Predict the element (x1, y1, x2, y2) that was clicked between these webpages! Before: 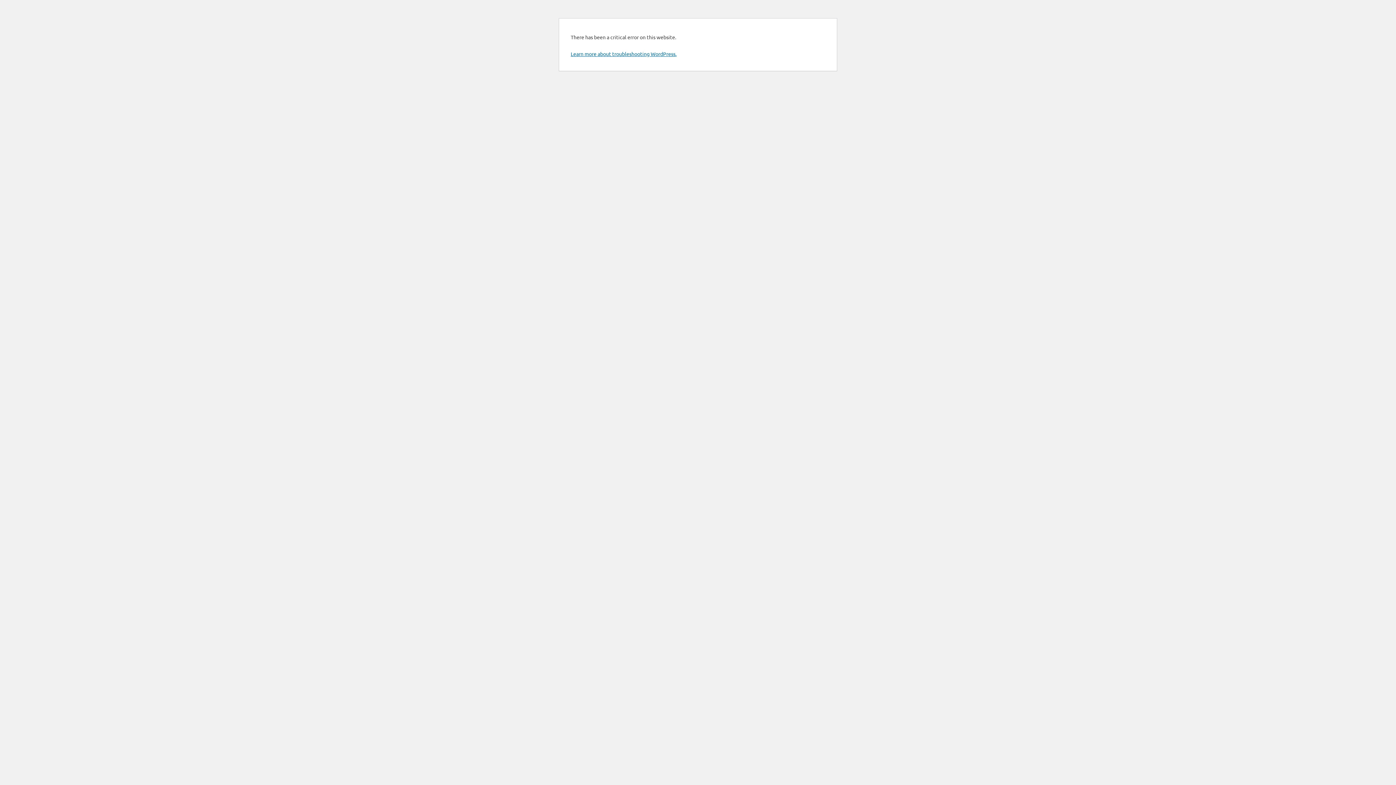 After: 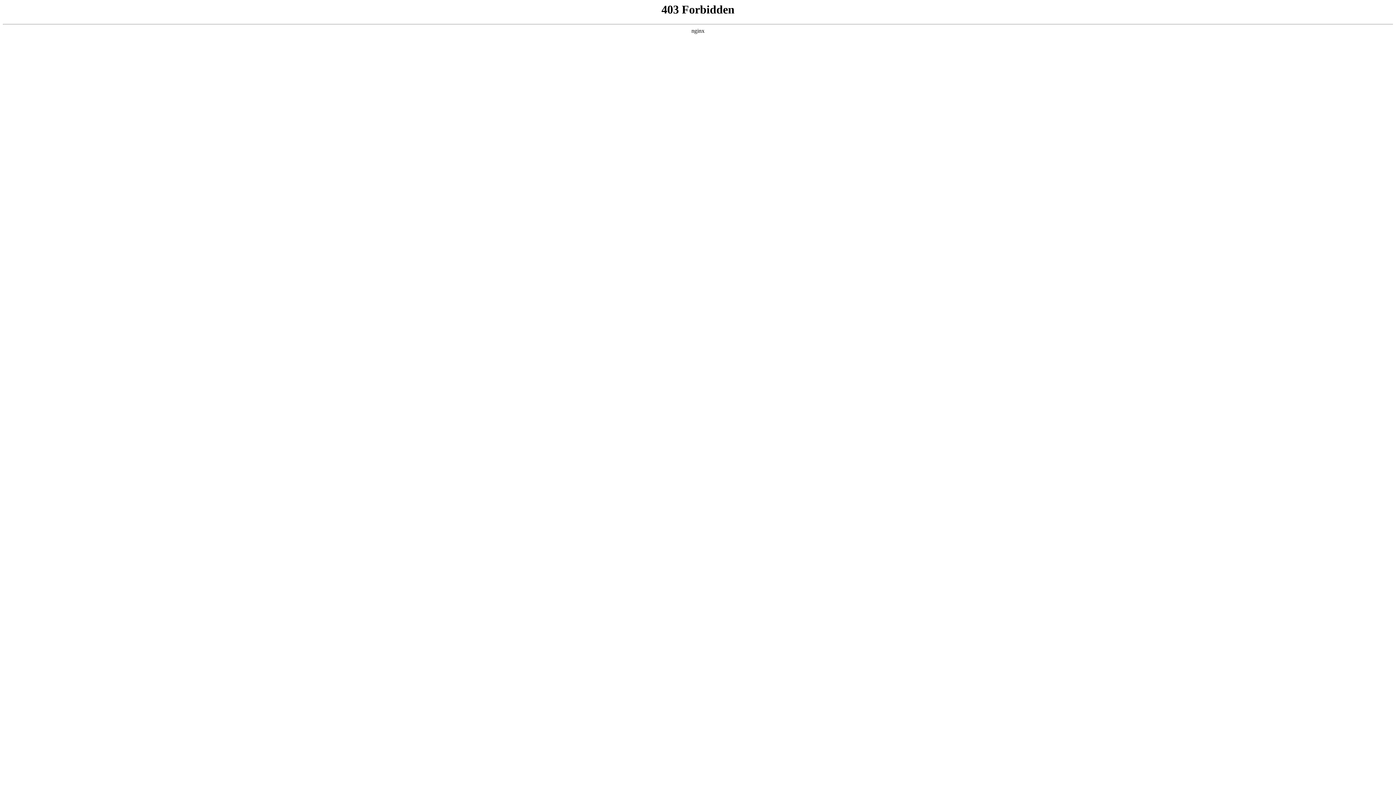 Action: label: Learn more about troubleshooting WordPress. bbox: (570, 50, 676, 57)